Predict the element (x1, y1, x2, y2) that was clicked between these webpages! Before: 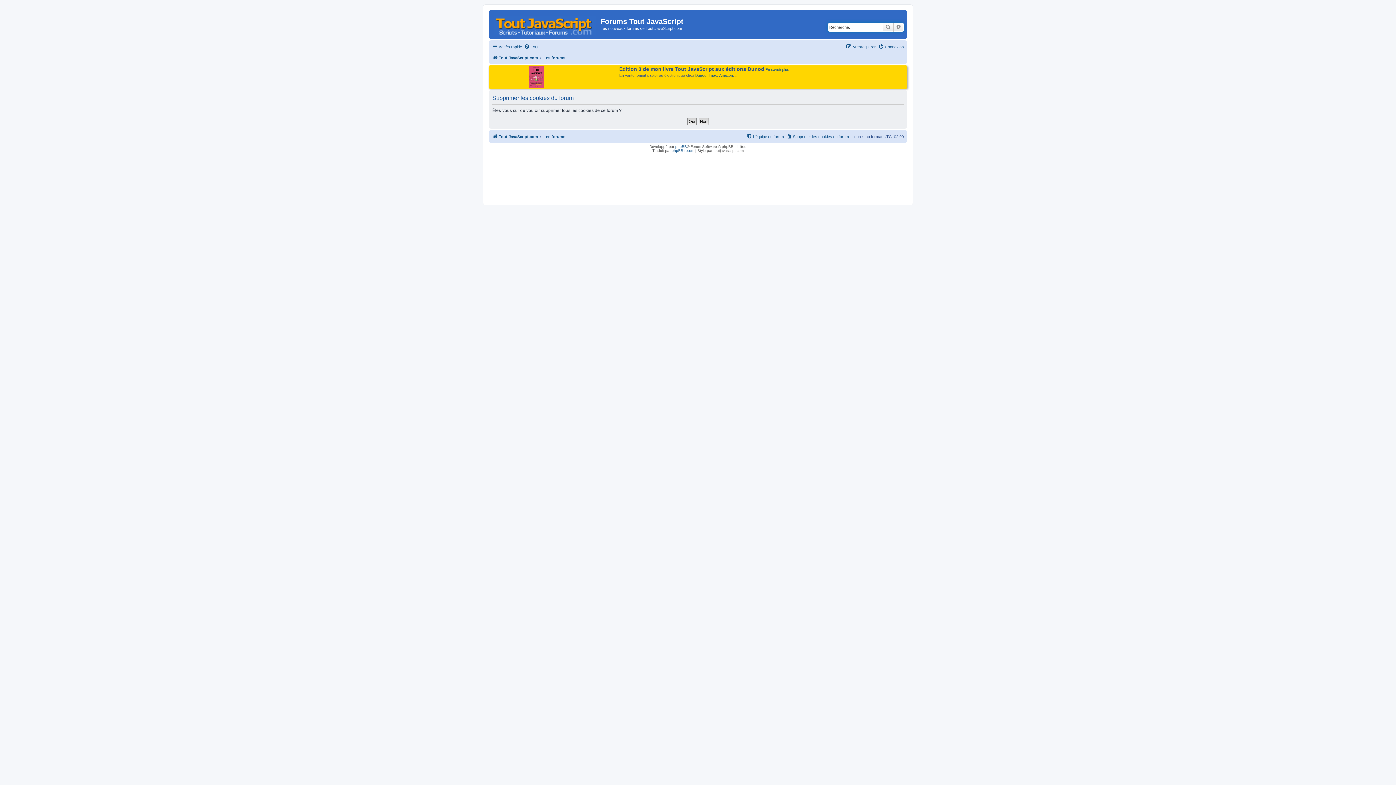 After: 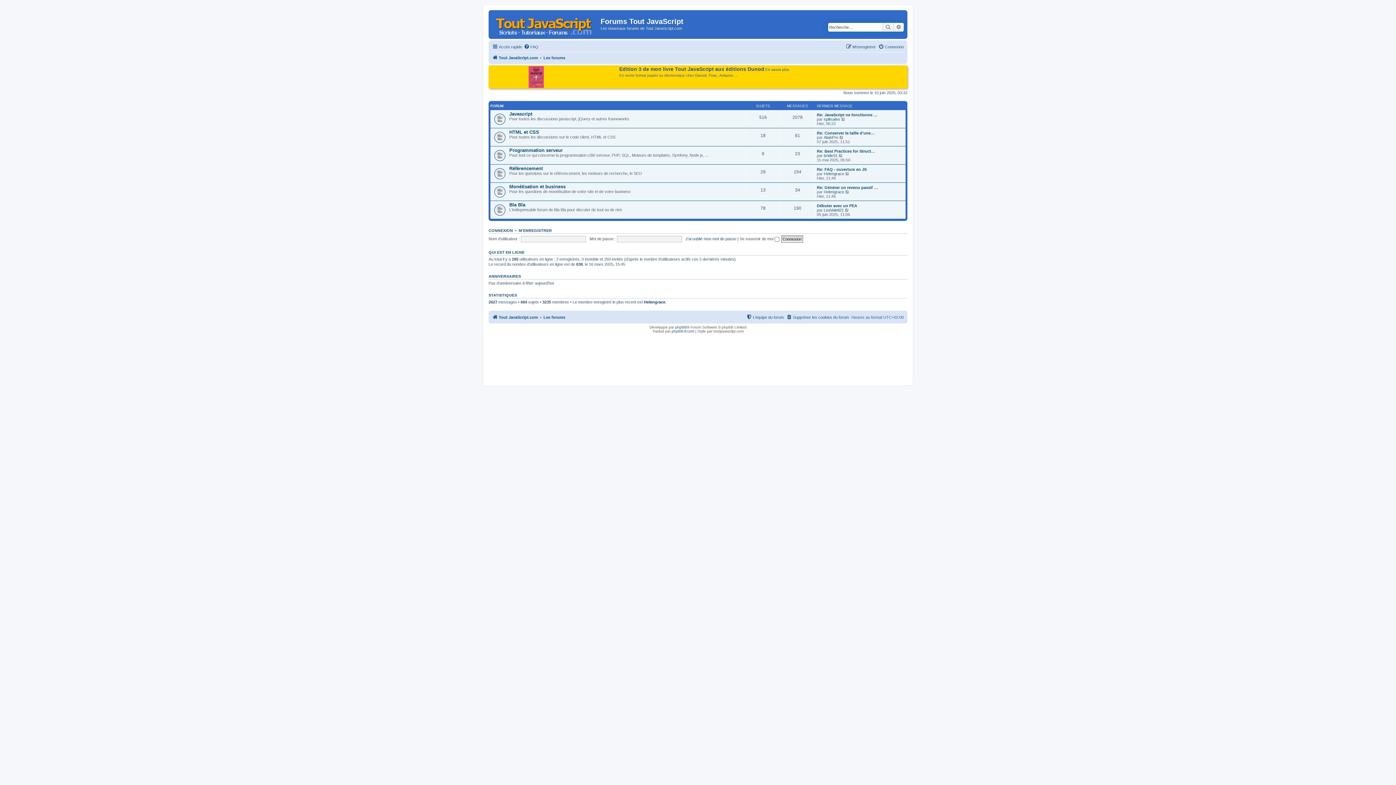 Action: label: Les forums bbox: (543, 53, 565, 62)